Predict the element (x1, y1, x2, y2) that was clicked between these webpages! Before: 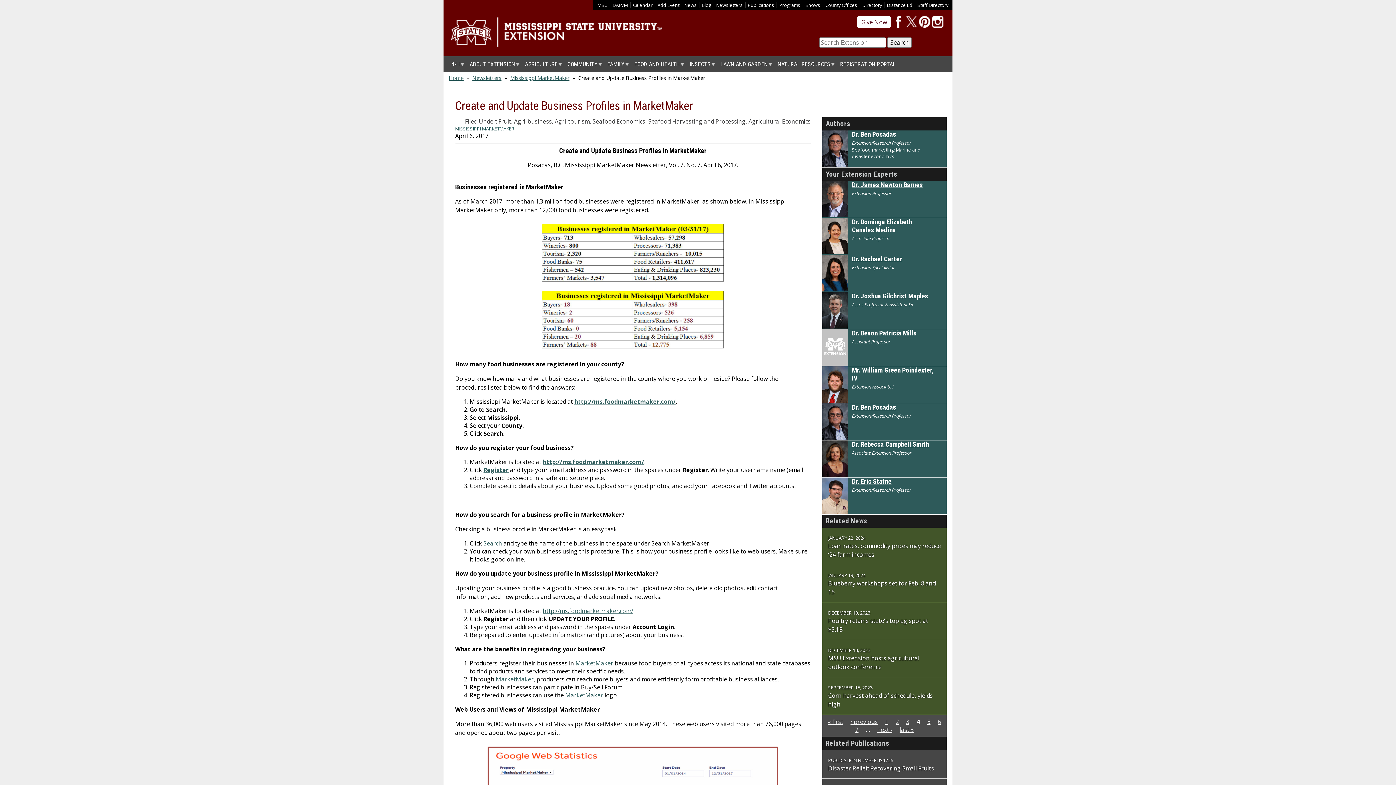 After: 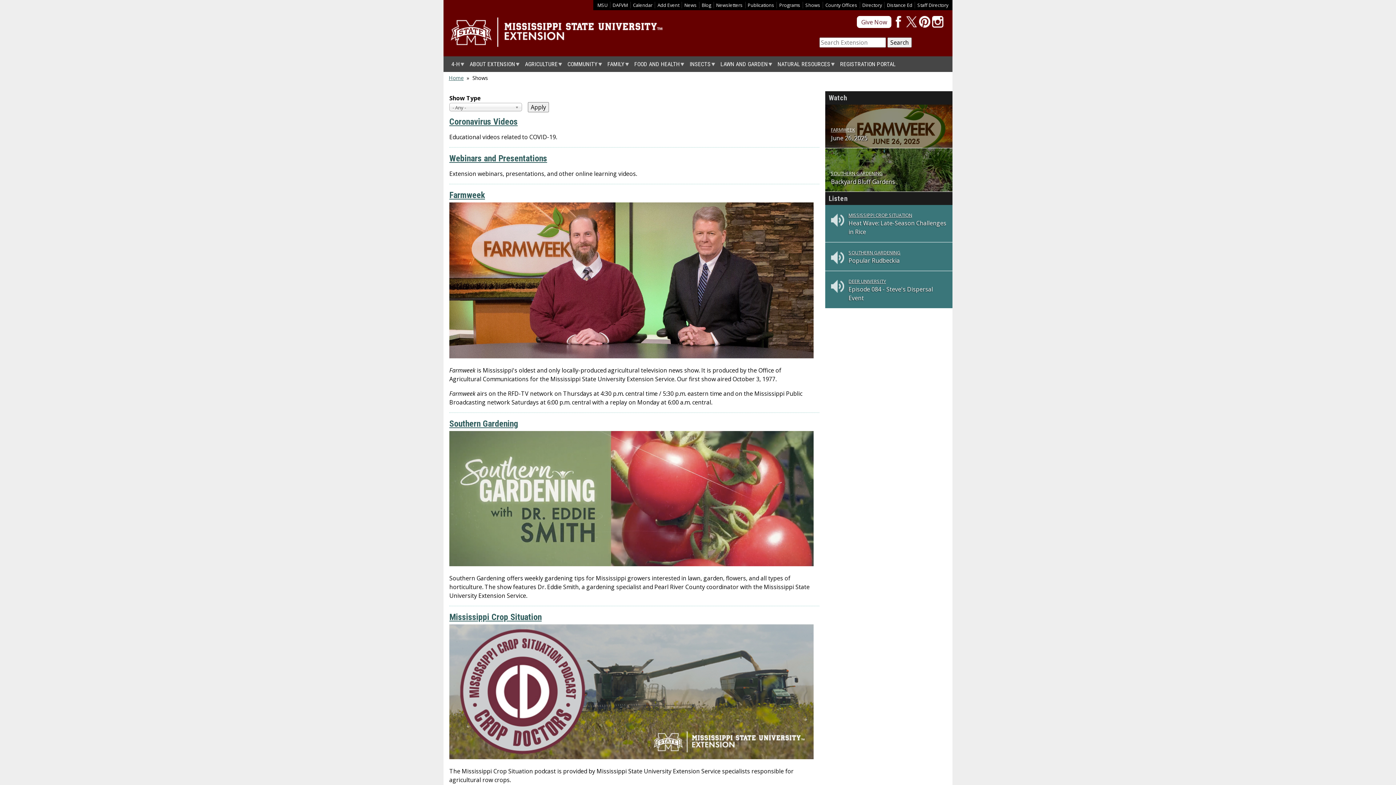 Action: label: Shows bbox: (805, 1, 820, 8)